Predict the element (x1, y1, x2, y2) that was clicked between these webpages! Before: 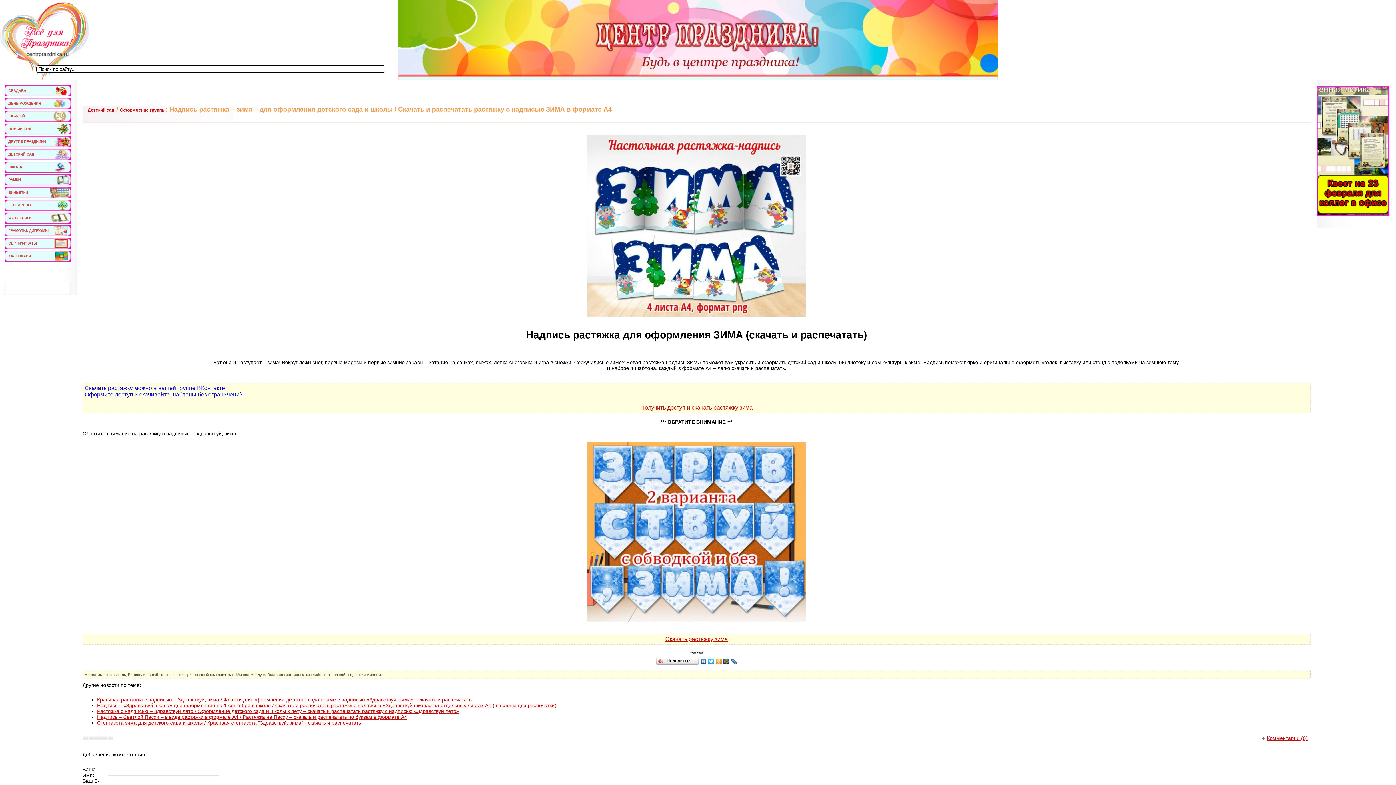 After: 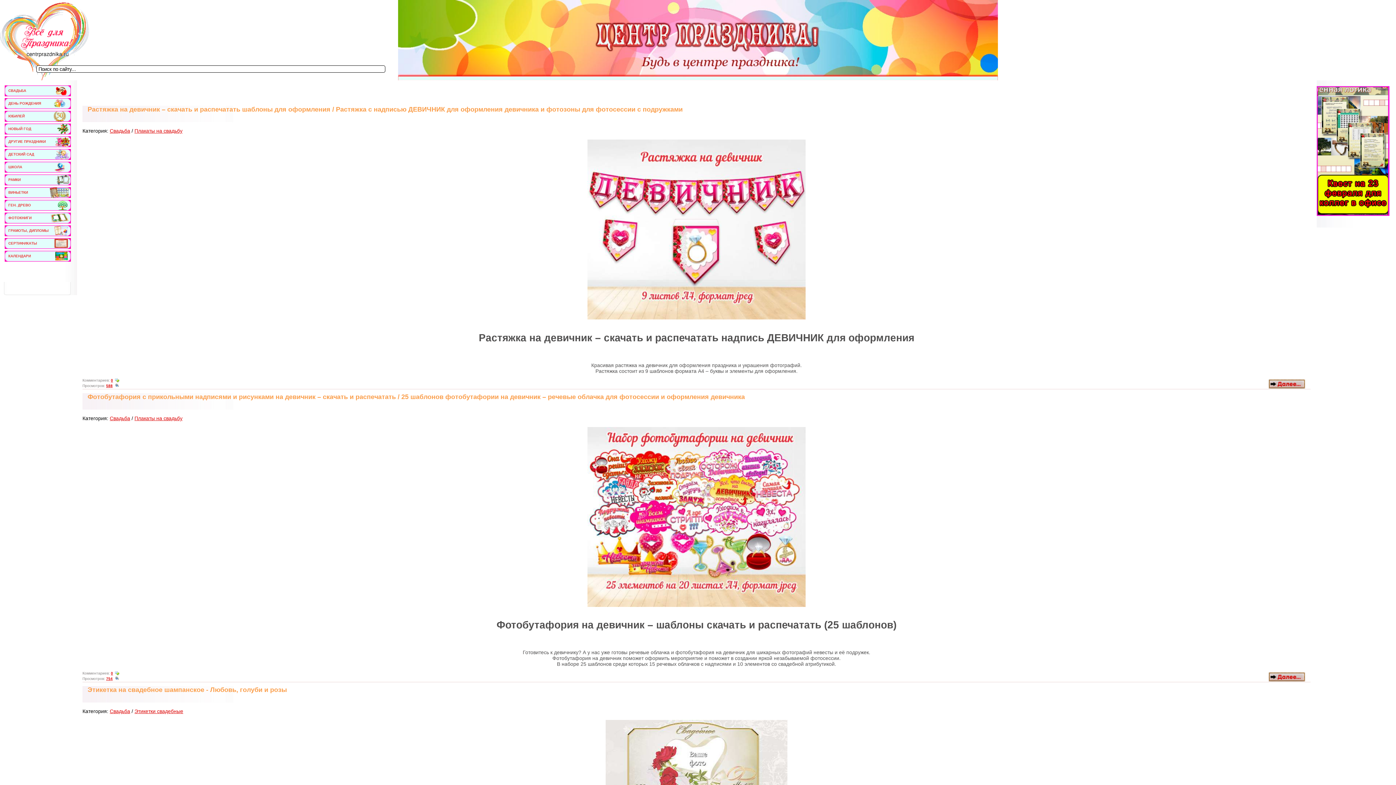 Action: bbox: (8, 88, 26, 92) label: СВАДЬБА